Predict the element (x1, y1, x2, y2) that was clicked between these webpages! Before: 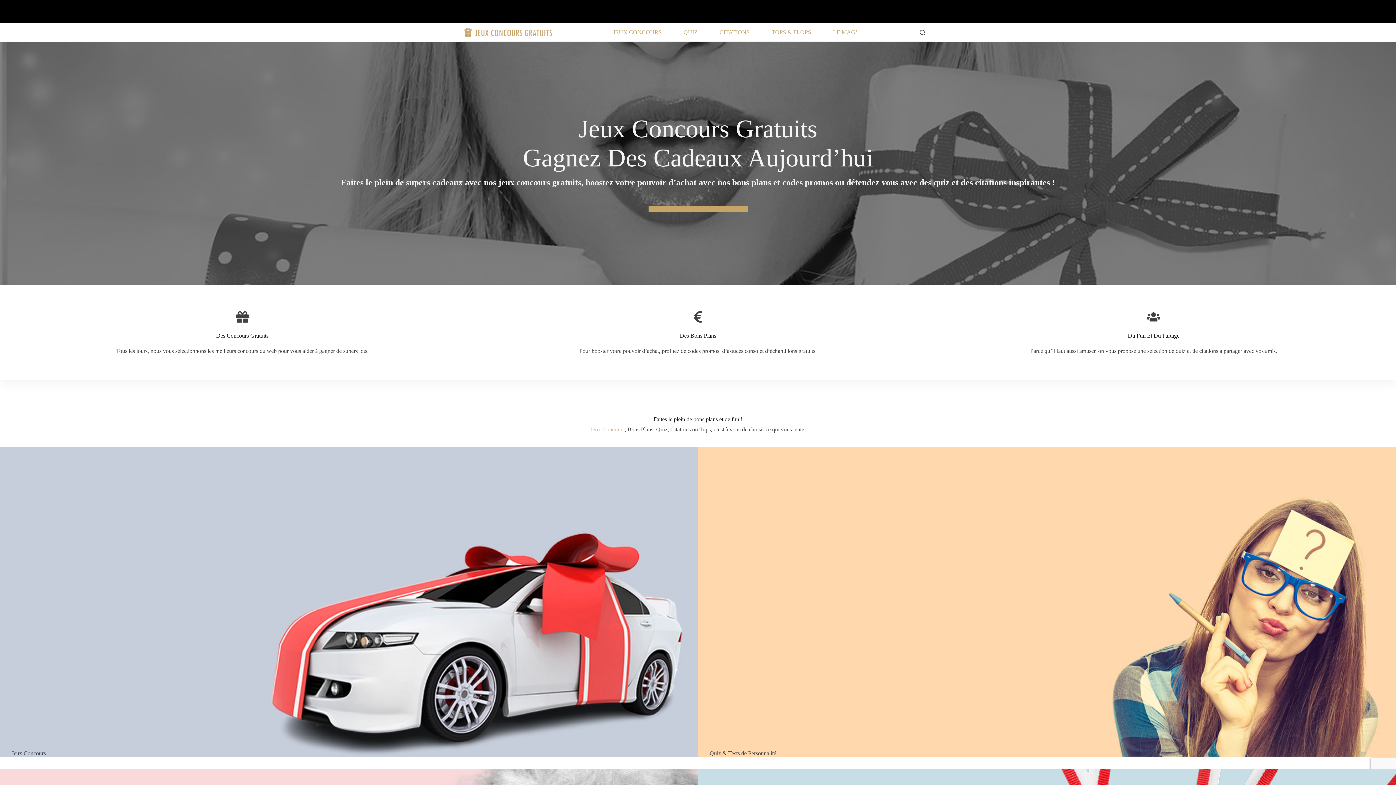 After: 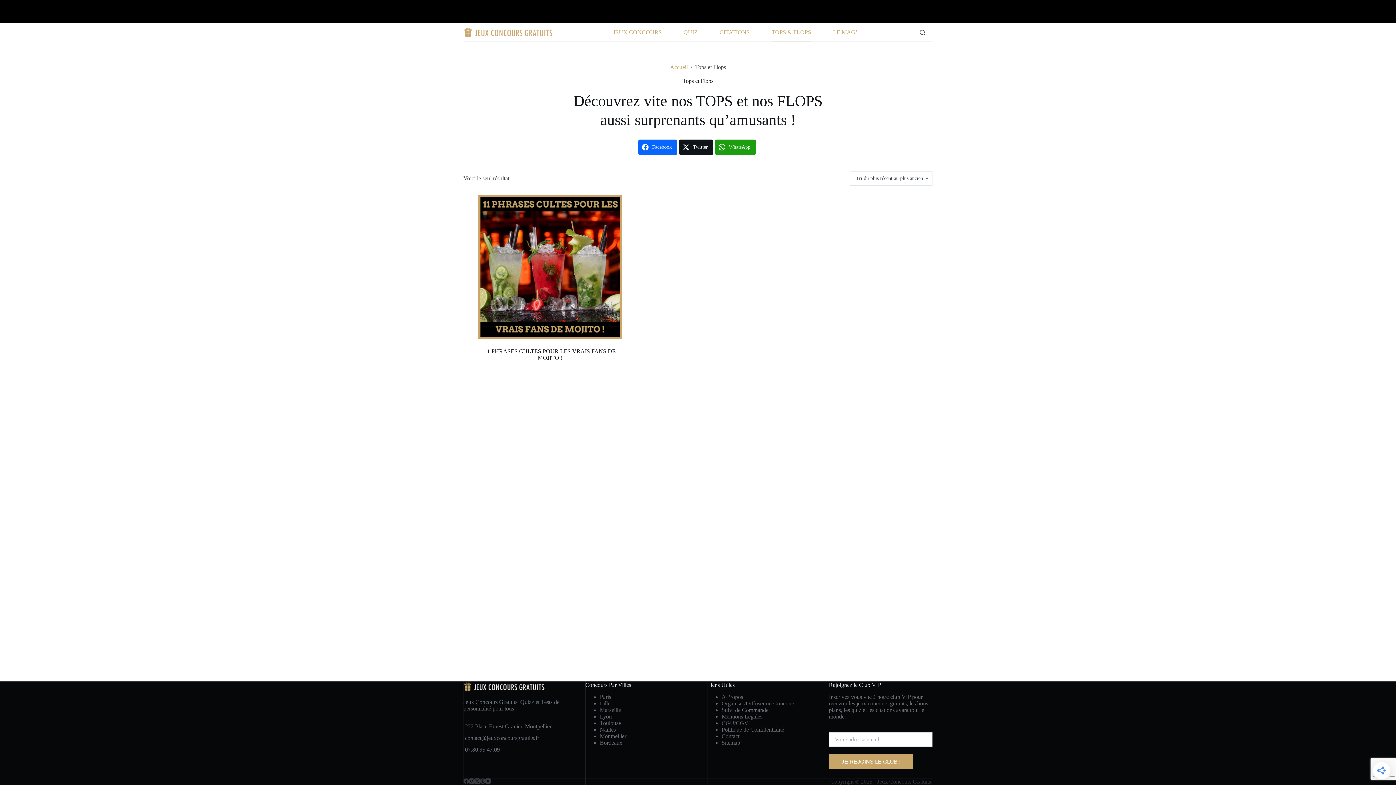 Action: bbox: (760, 23, 822, 41) label: TOPS & FLOPS